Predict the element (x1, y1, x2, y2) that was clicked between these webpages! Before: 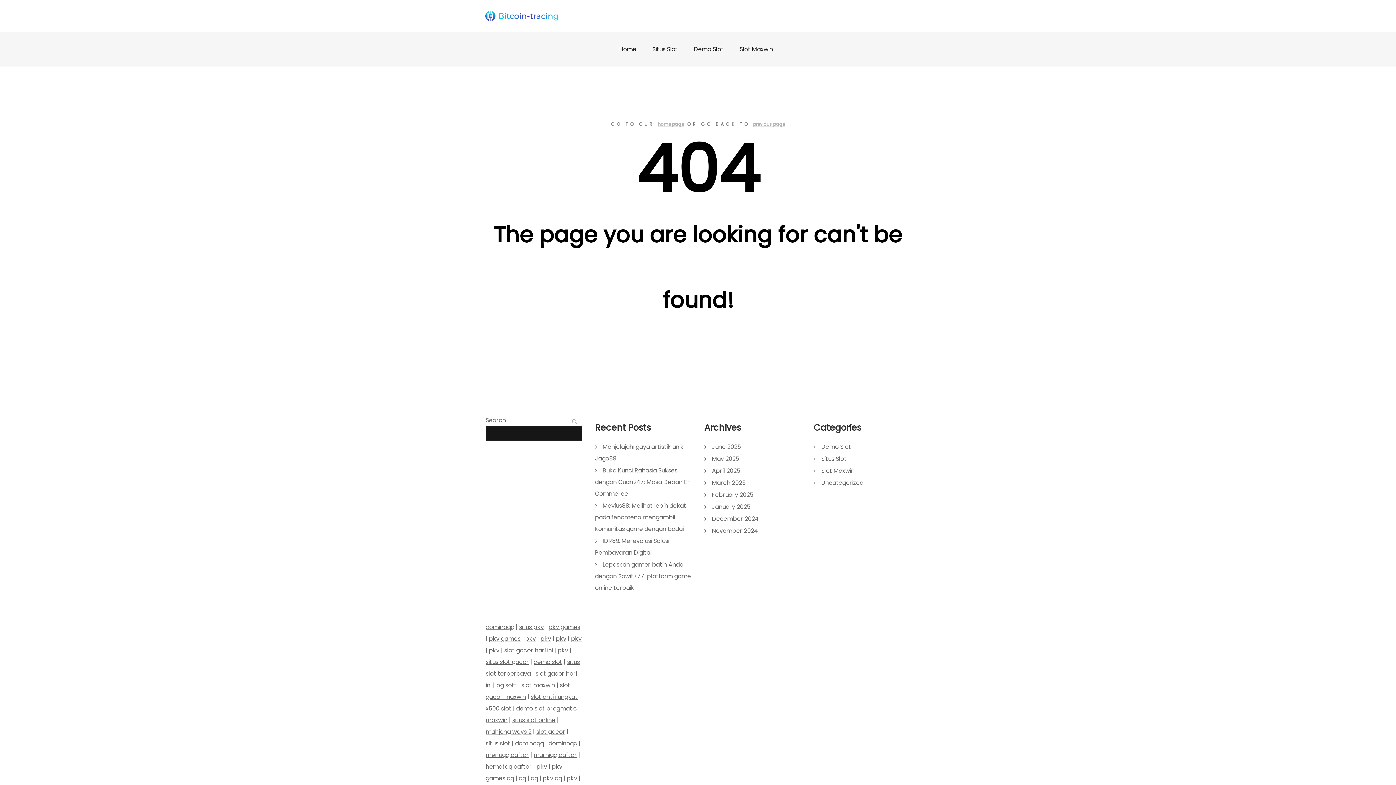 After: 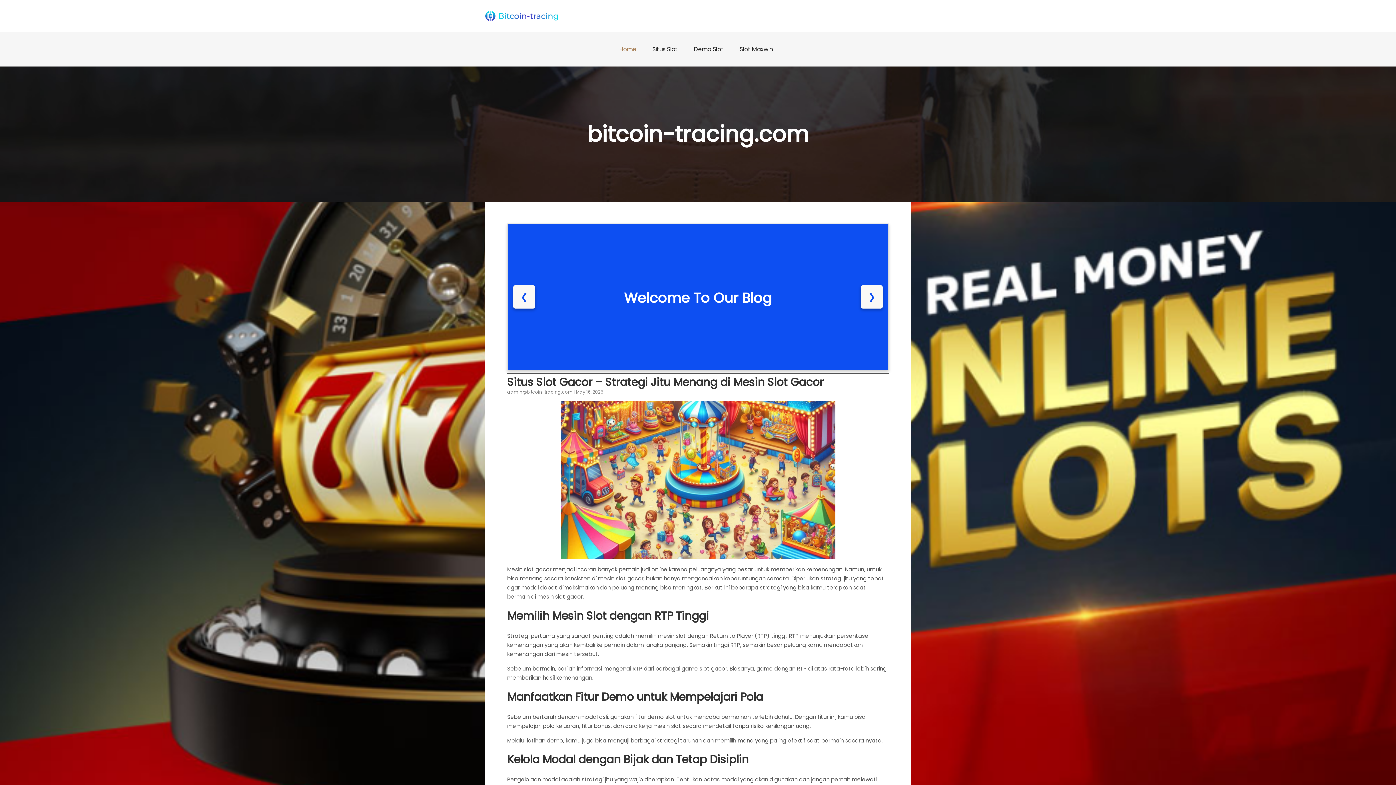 Action: bbox: (485, 0, 558, 31)